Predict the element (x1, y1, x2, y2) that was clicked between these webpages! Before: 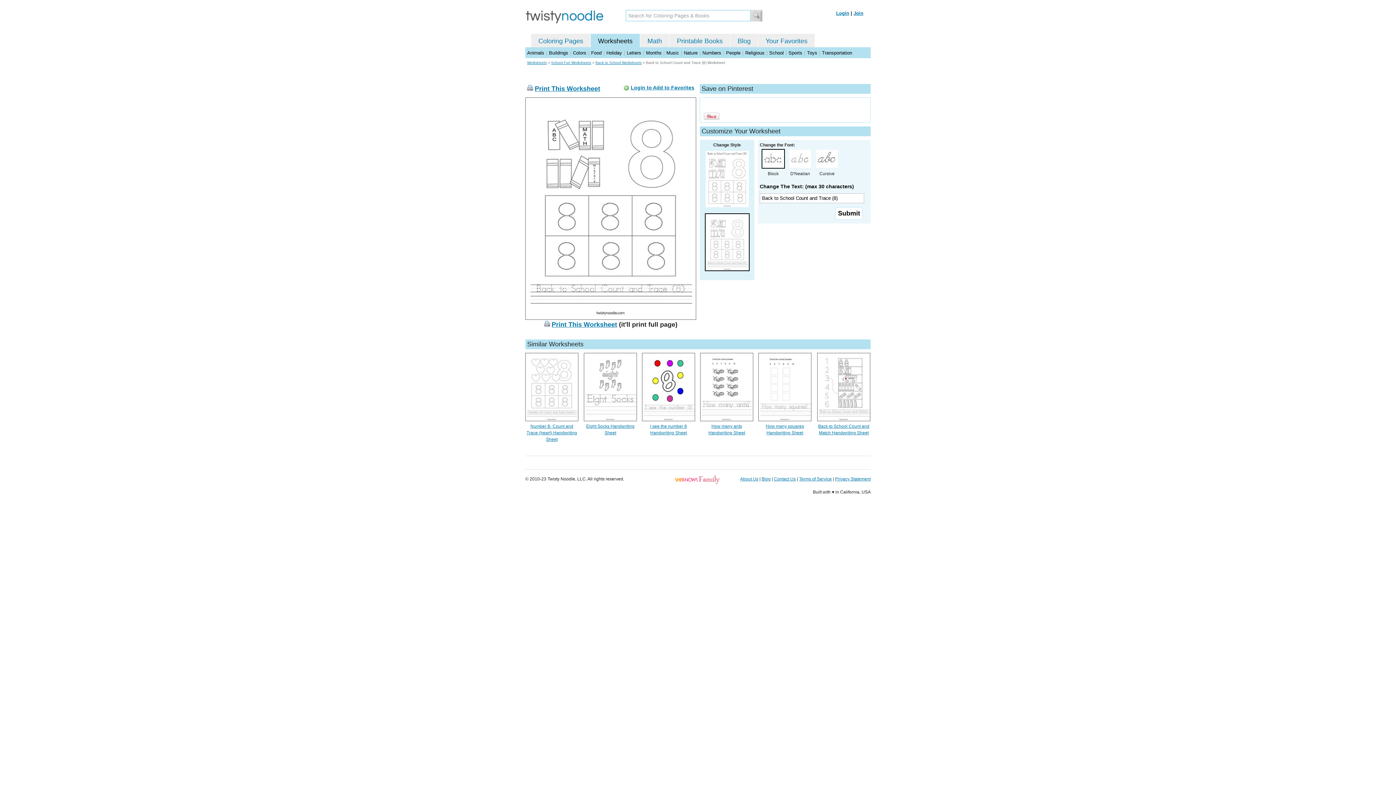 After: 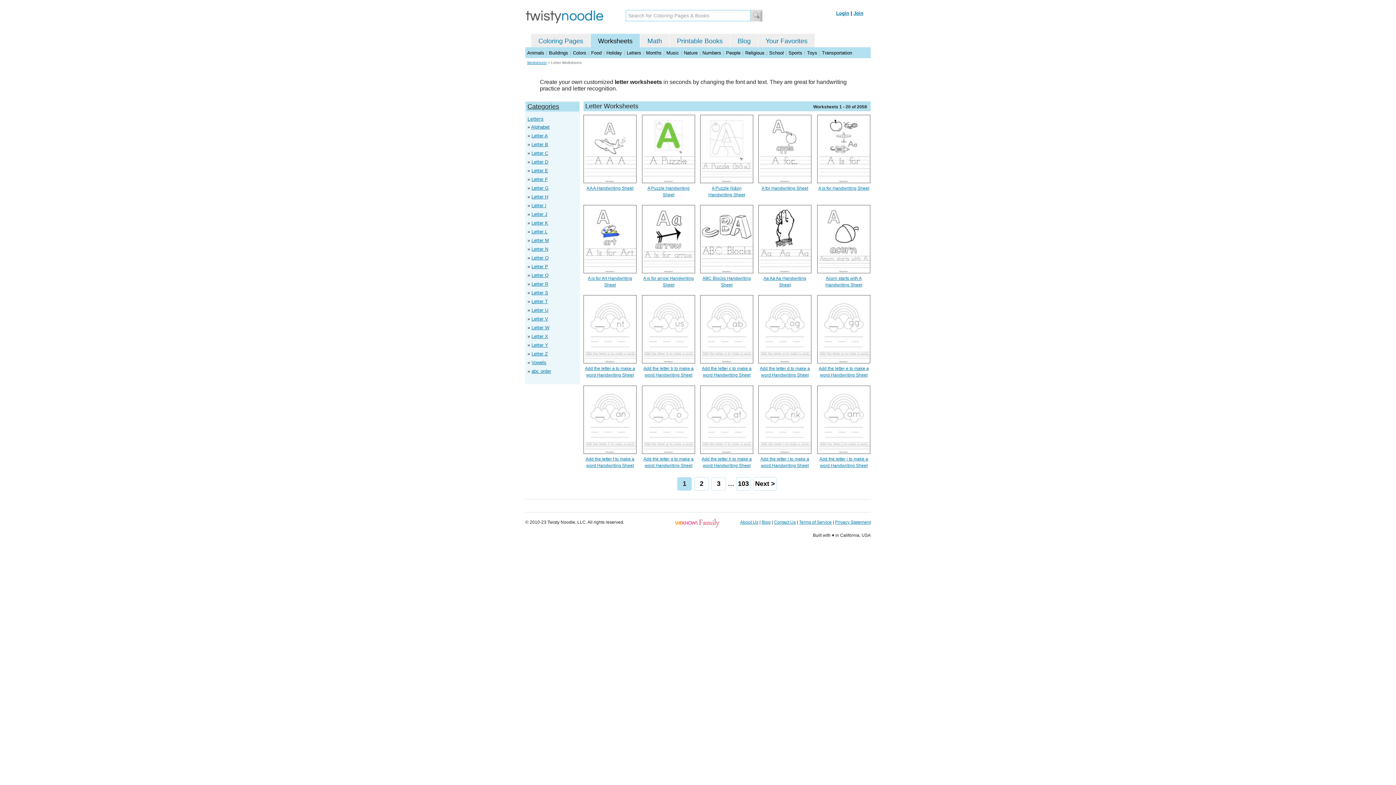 Action: label: Letters bbox: (626, 50, 641, 55)